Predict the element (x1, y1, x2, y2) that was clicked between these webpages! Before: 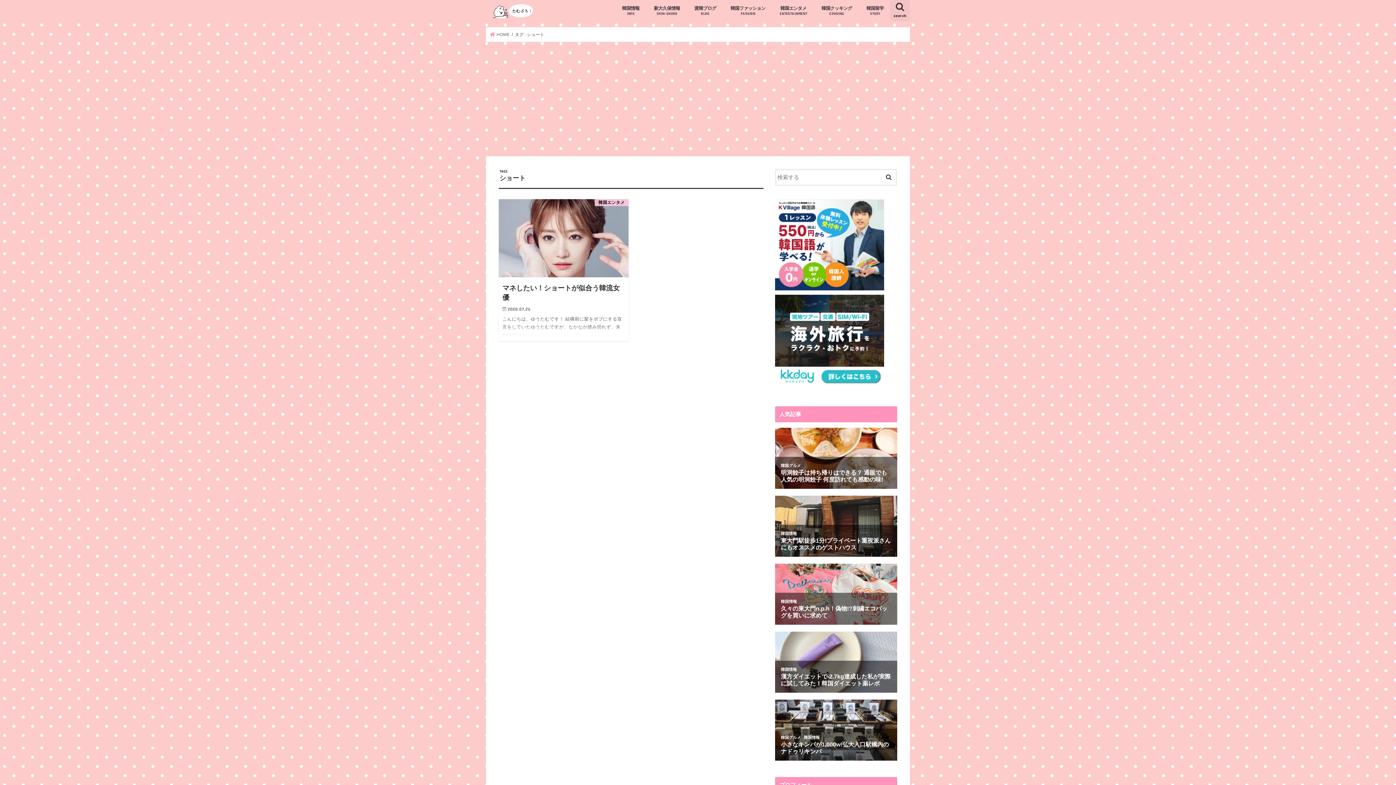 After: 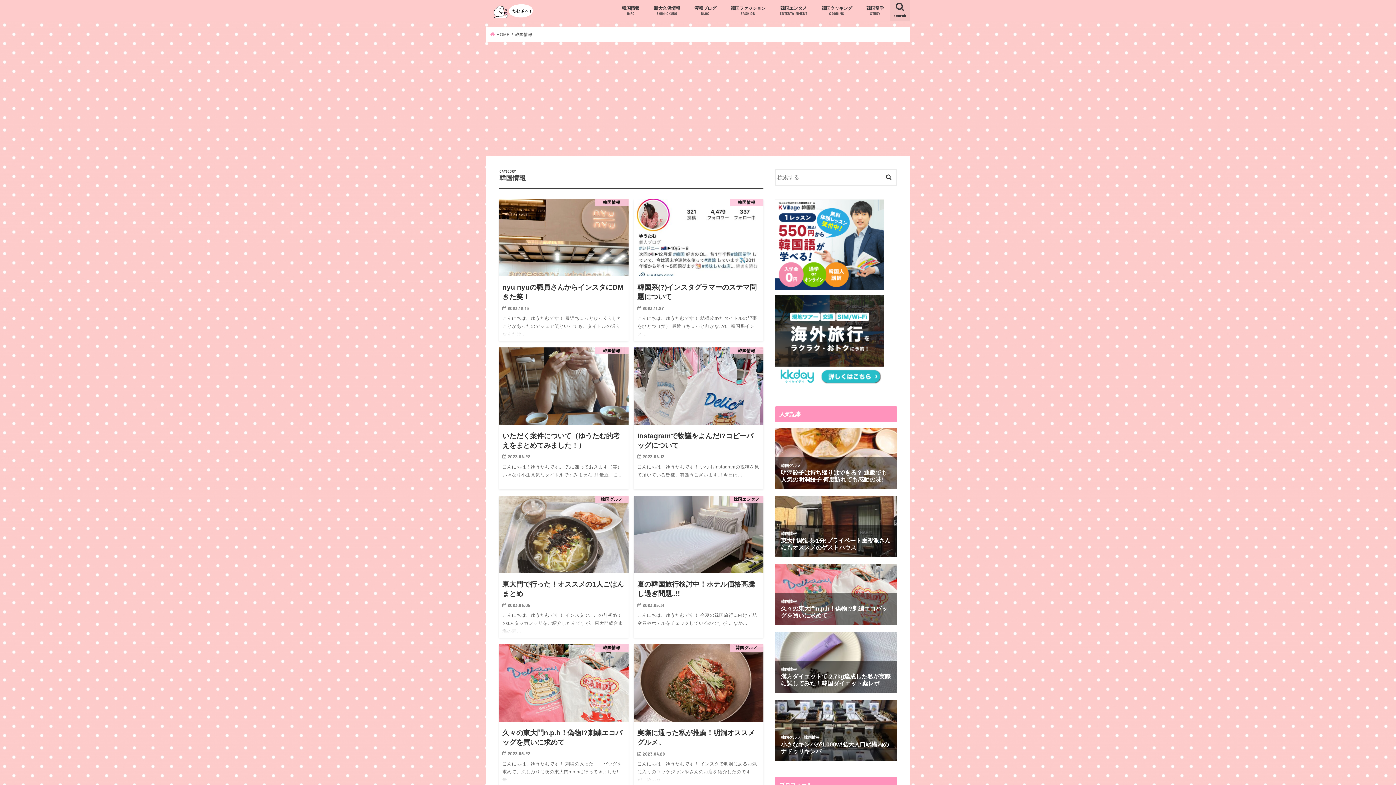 Action: bbox: (615, 0, 646, 20) label: 韓国情報
INFO